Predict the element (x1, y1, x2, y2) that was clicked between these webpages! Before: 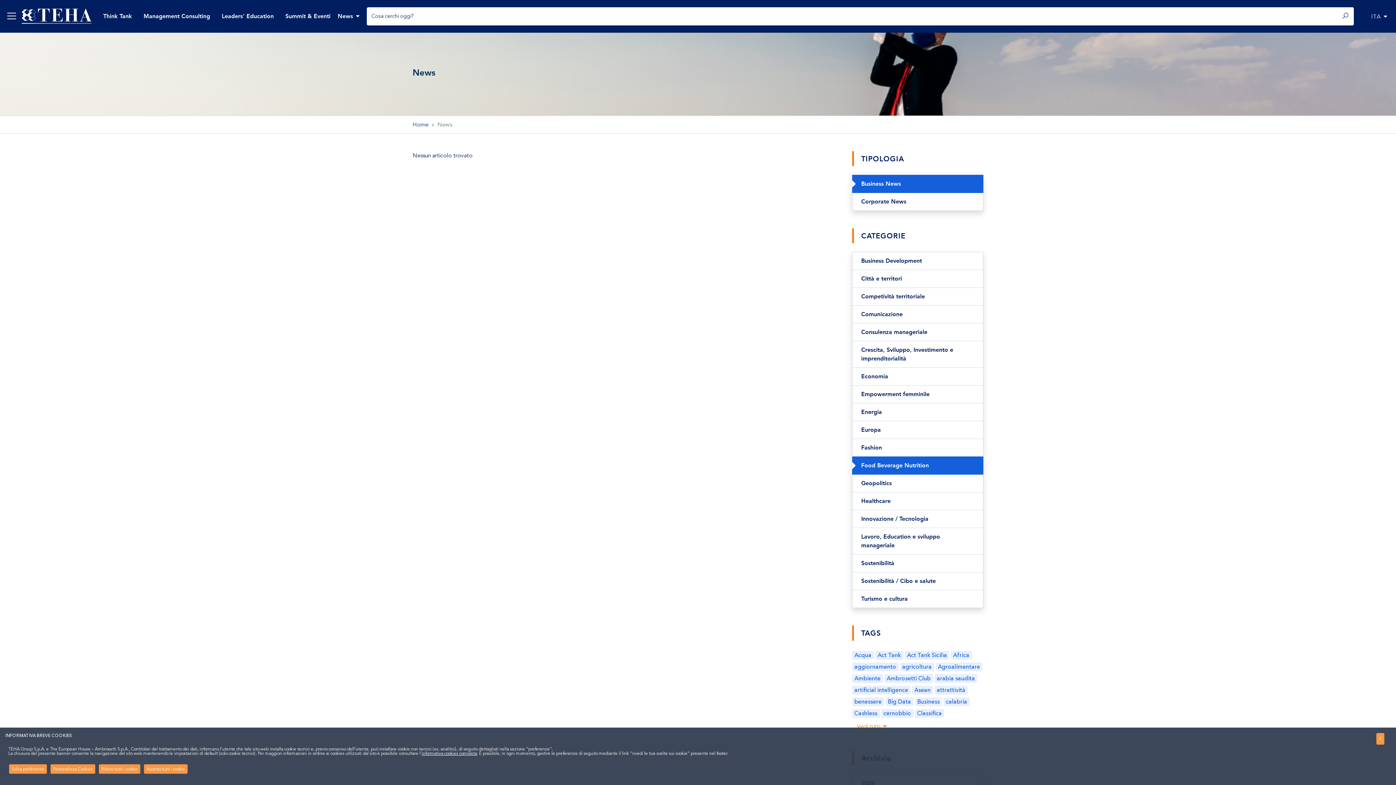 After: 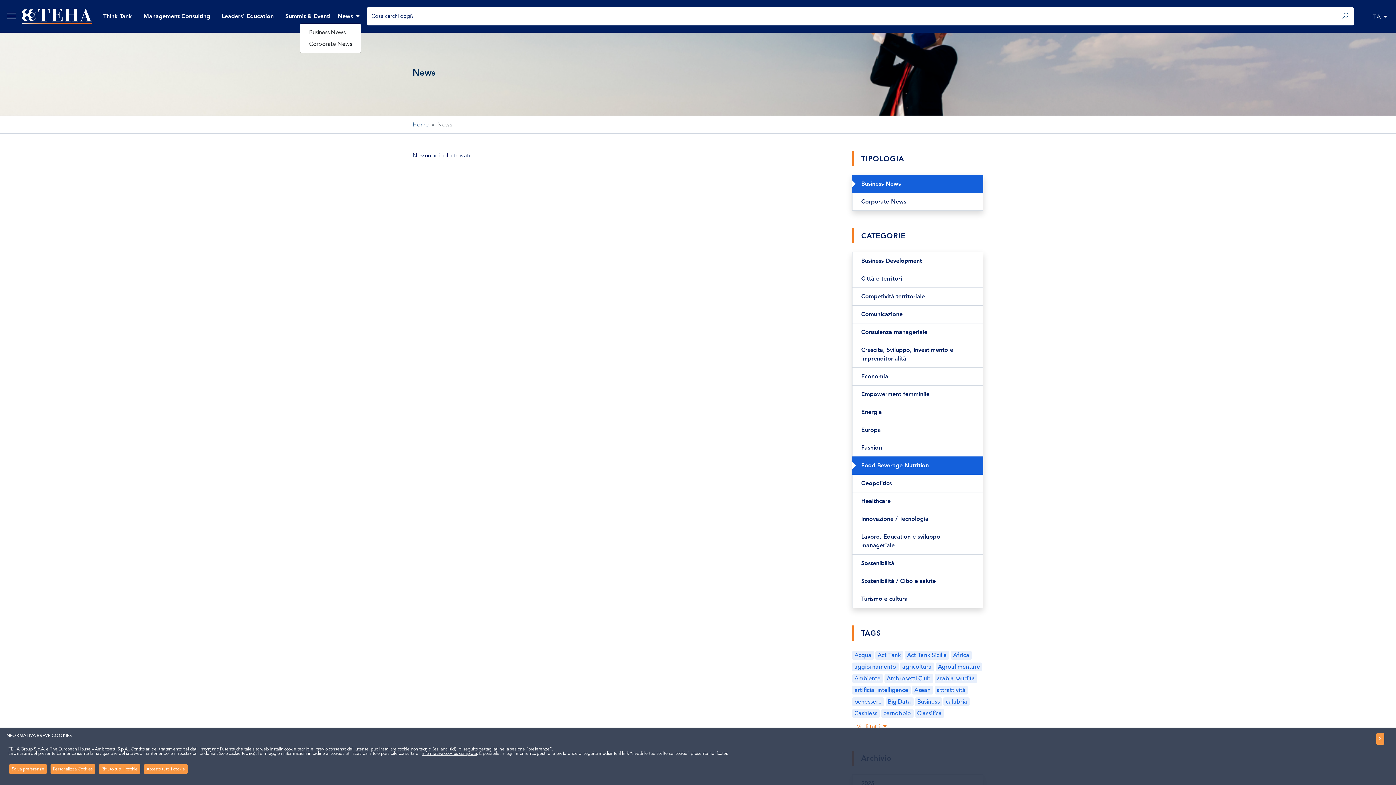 Action: bbox: (336, 10, 361, 22) label: News 